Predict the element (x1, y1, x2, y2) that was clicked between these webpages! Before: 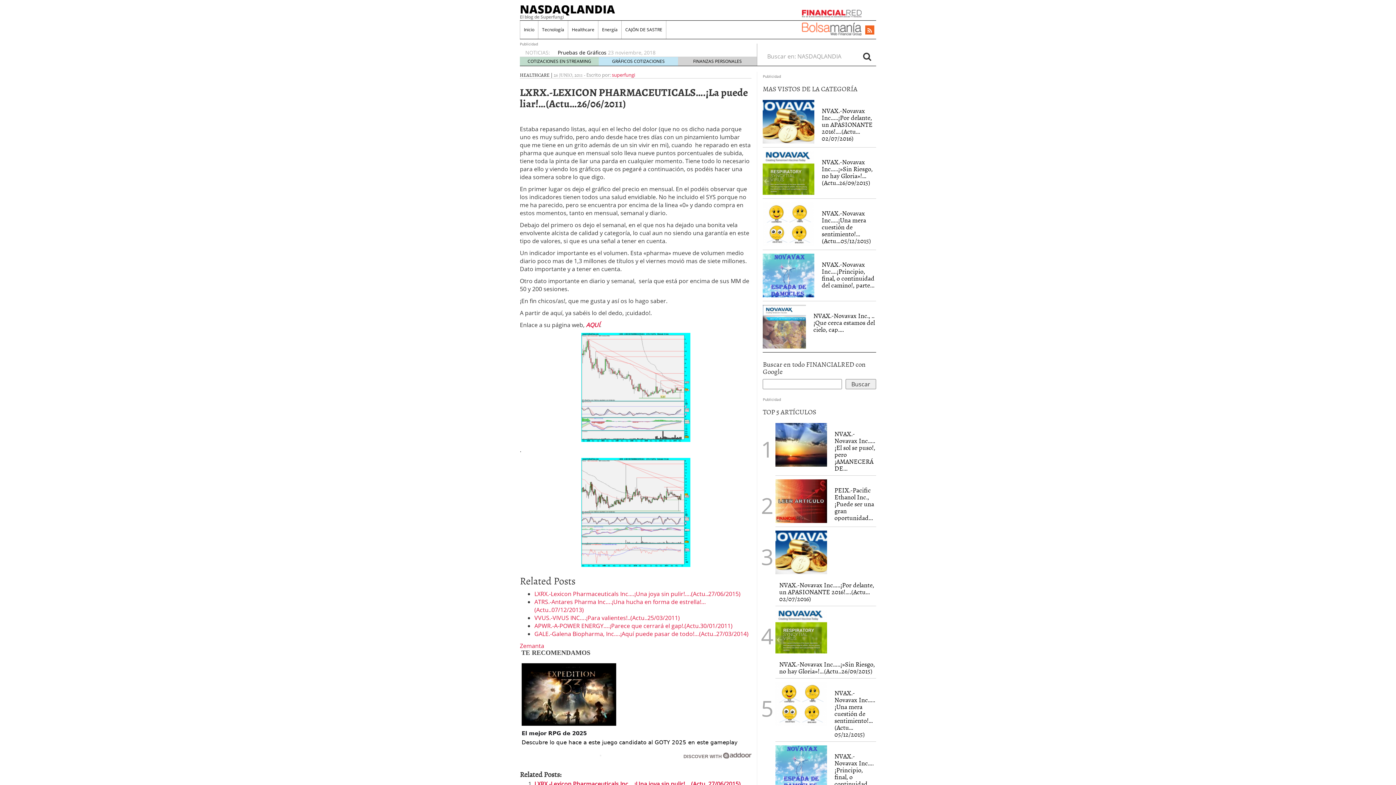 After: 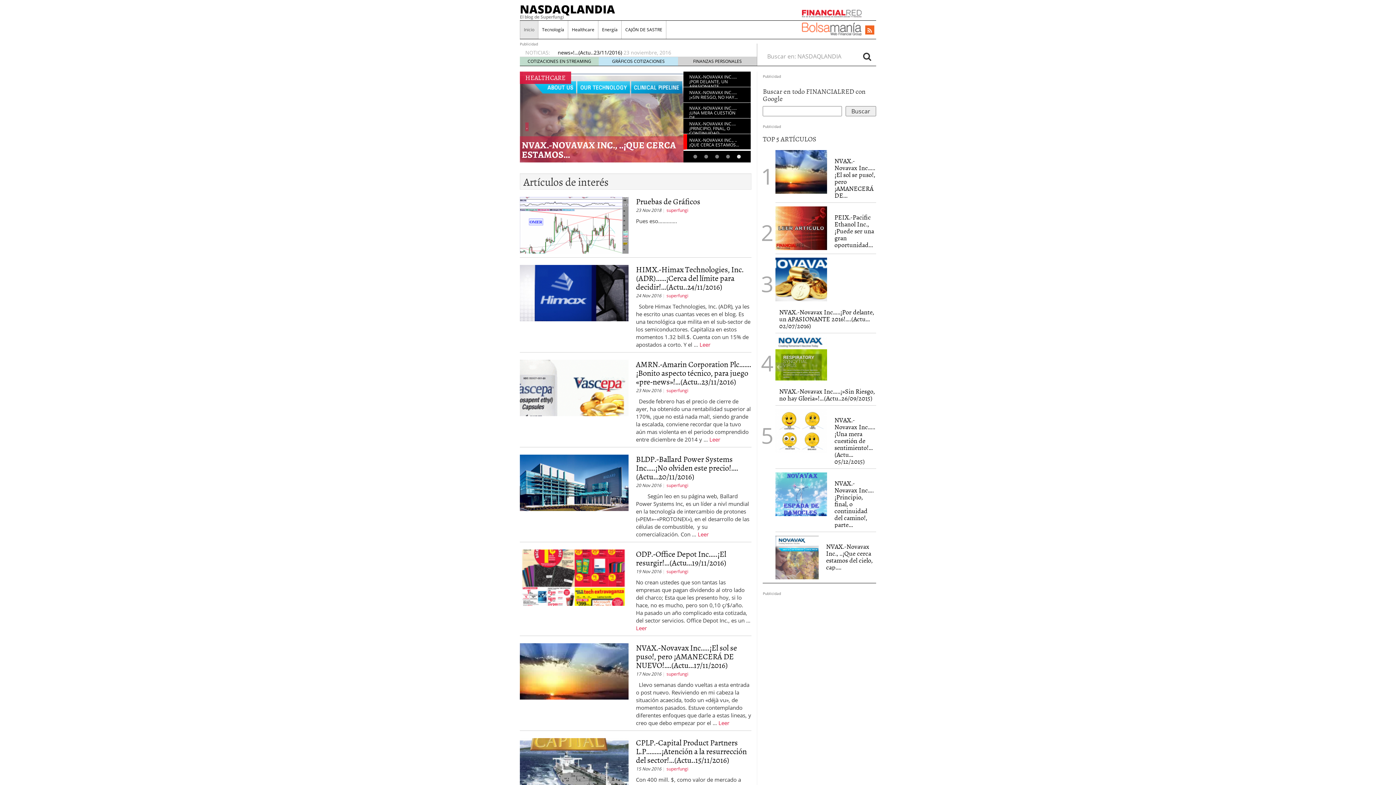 Action: bbox: (520, 20, 538, 38) label: Inicio